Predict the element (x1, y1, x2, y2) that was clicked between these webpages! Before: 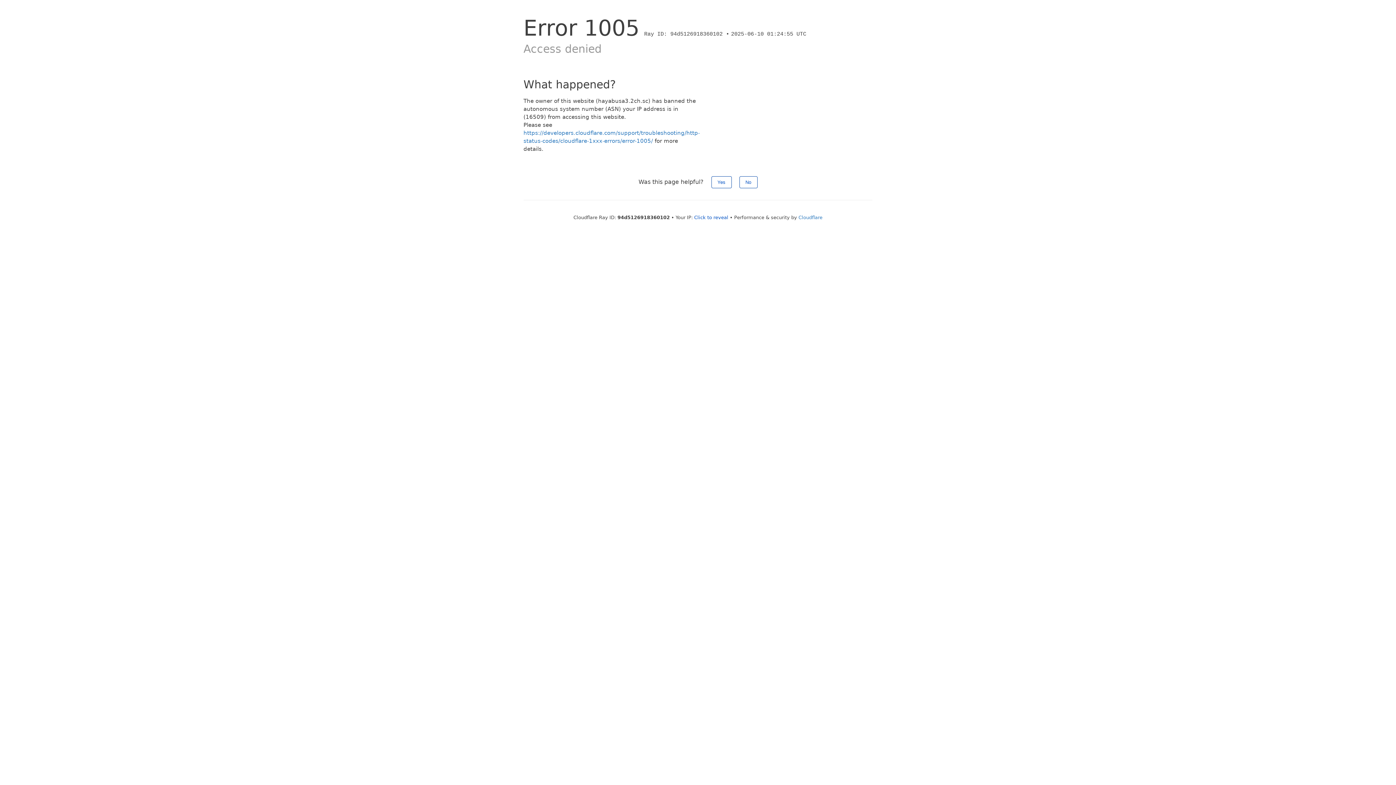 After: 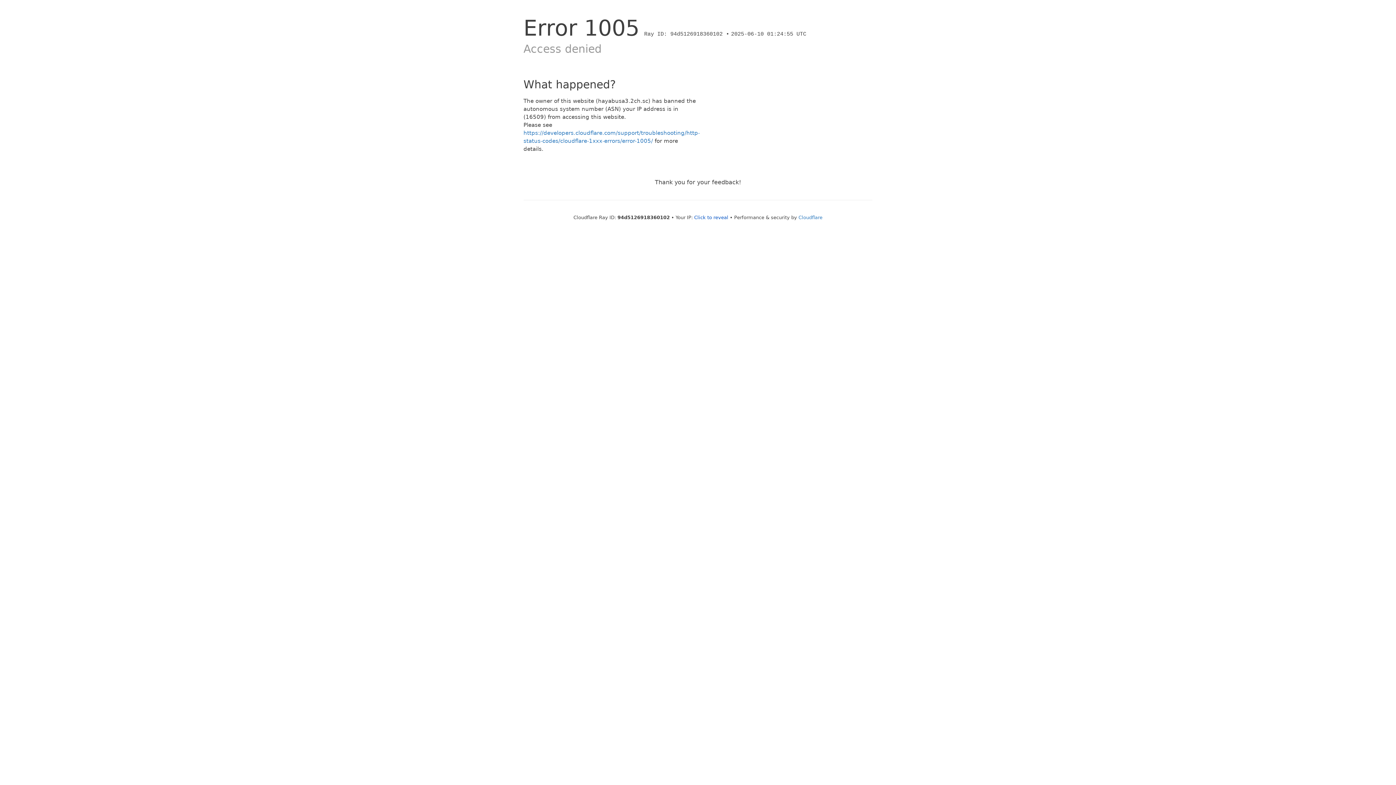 Action: bbox: (711, 176, 731, 188) label: Yes